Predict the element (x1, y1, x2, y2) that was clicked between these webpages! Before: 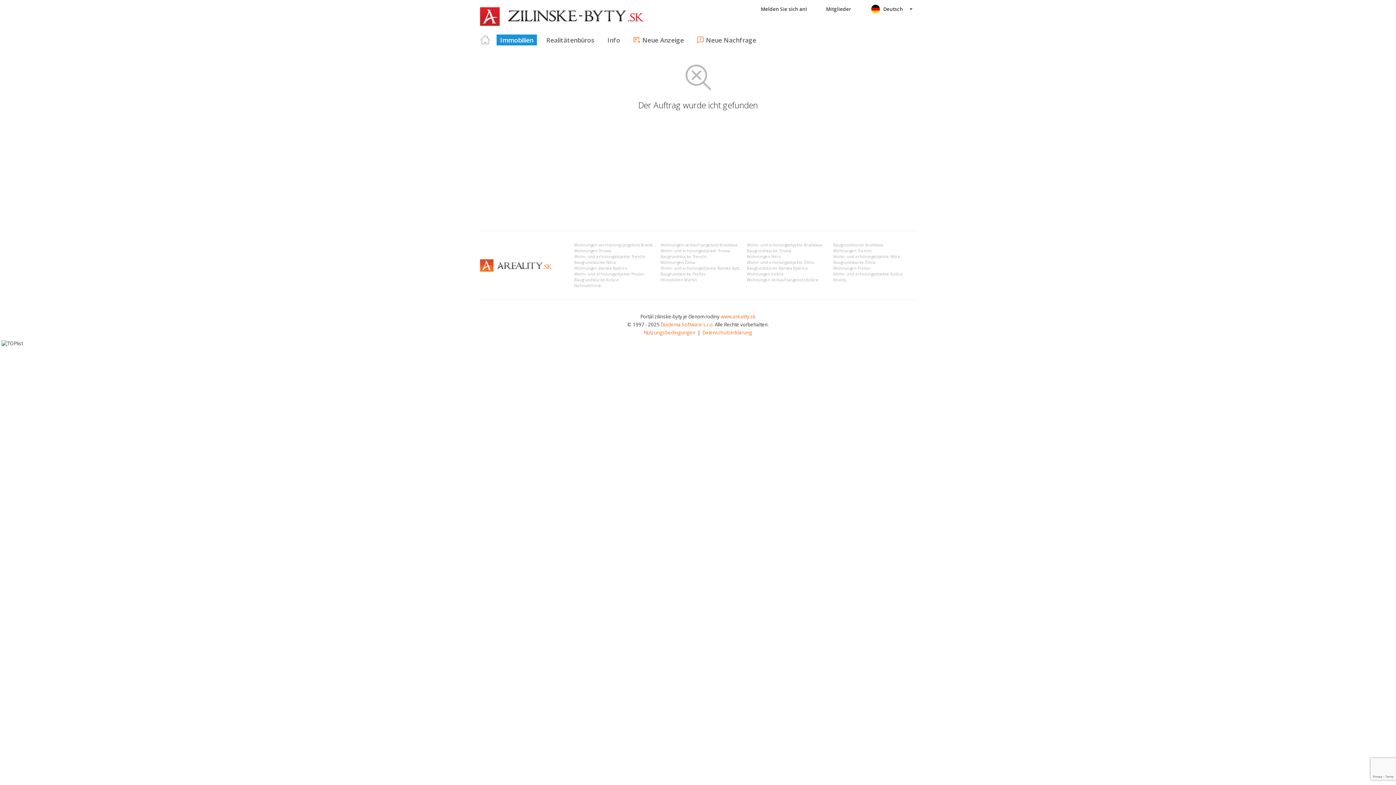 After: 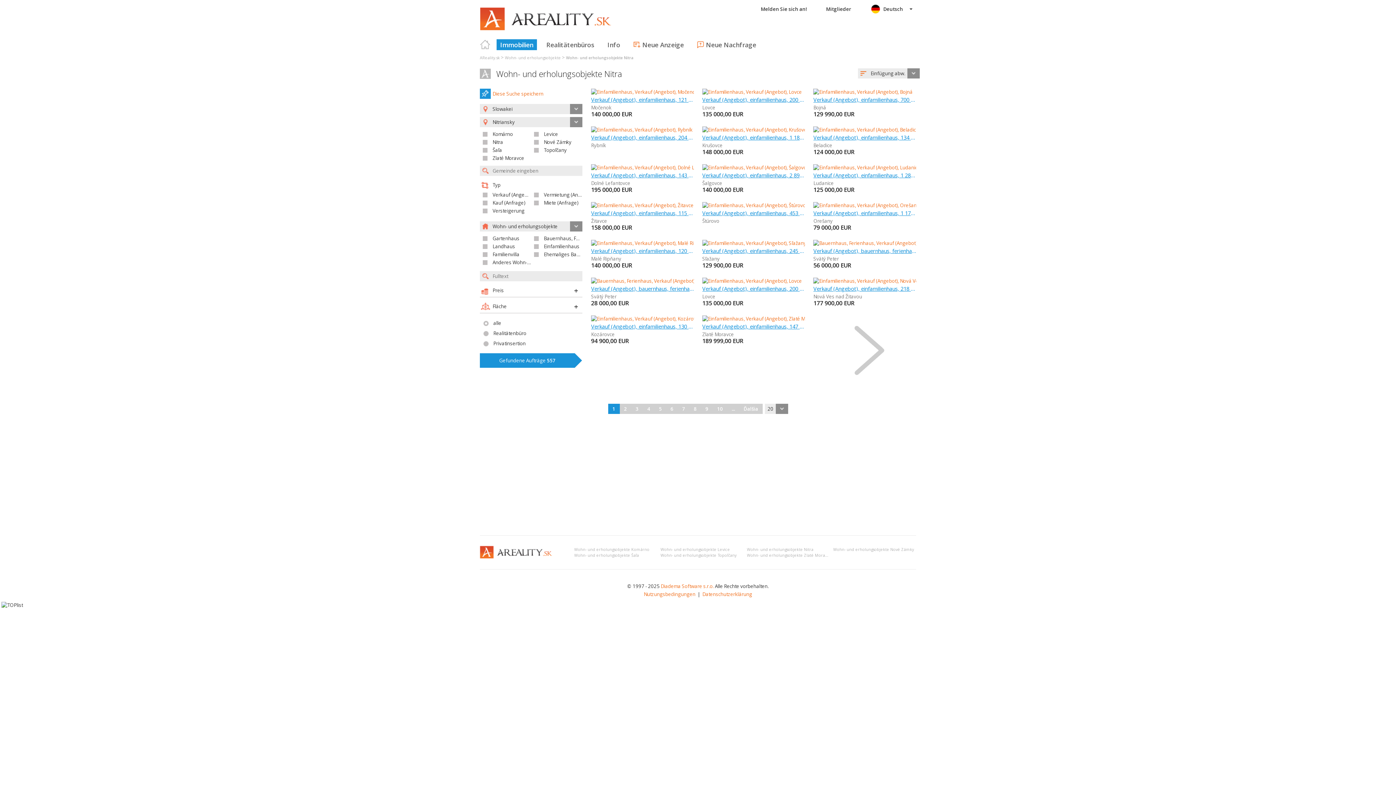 Action: bbox: (833, 254, 900, 259) label: Wohn- und erholungsobjekte Nitra